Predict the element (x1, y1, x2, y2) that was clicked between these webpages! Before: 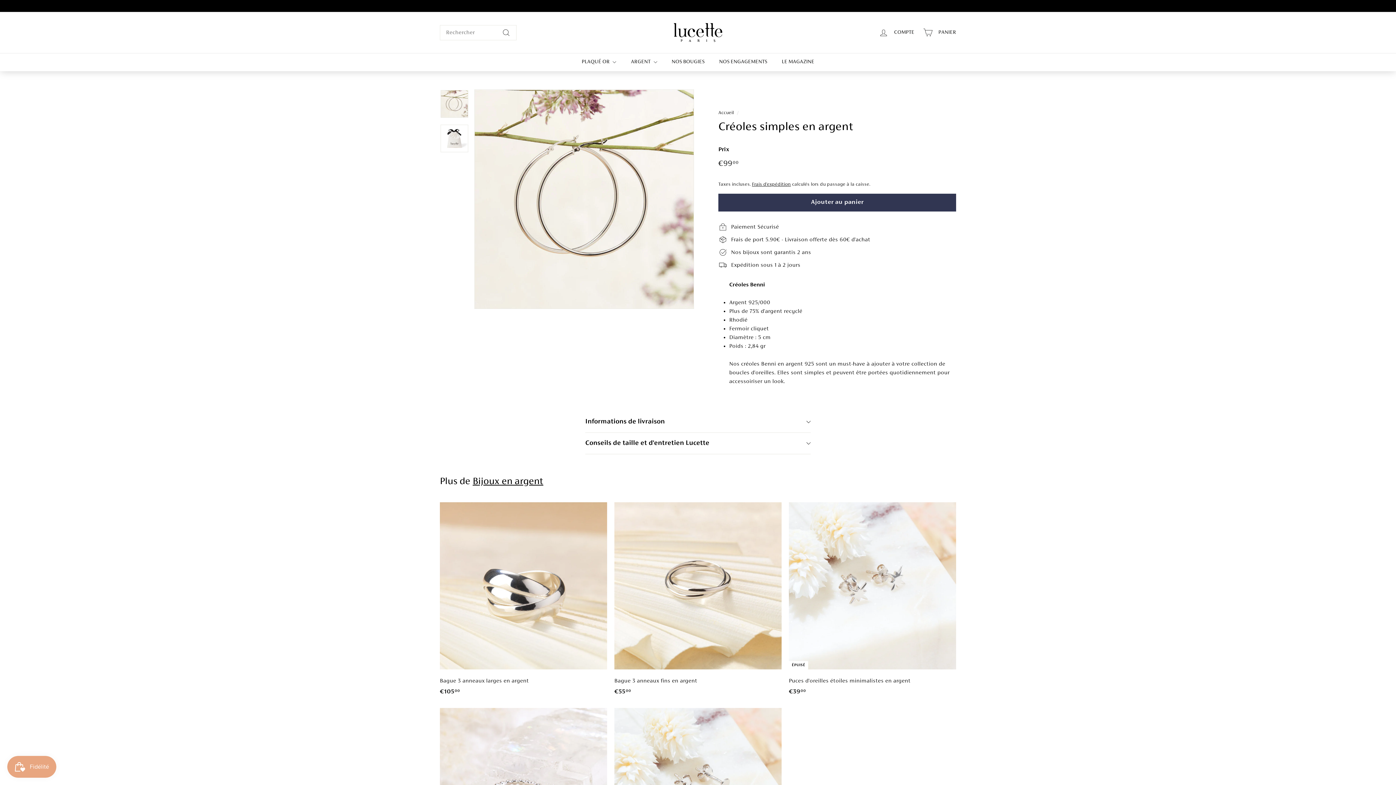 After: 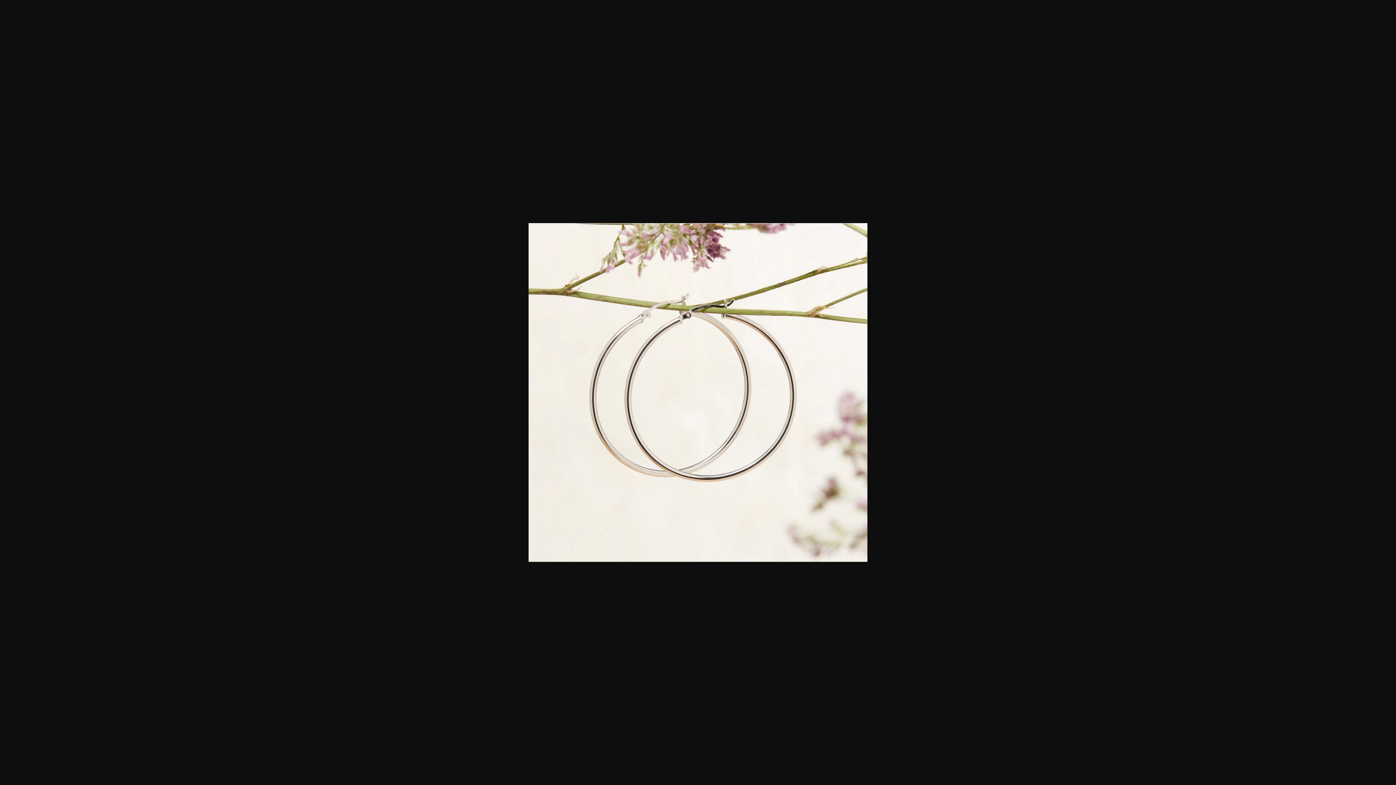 Action: bbox: (440, 90, 468, 117)